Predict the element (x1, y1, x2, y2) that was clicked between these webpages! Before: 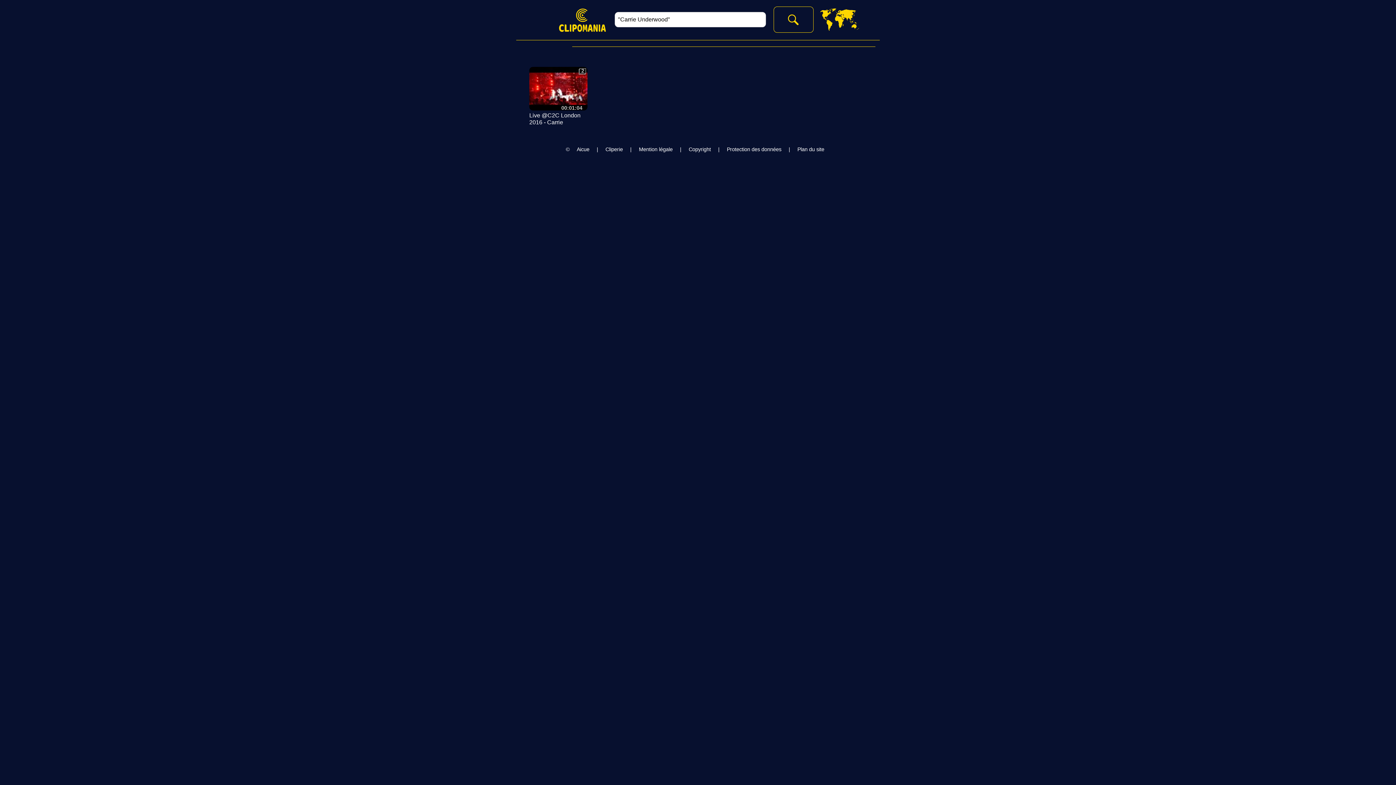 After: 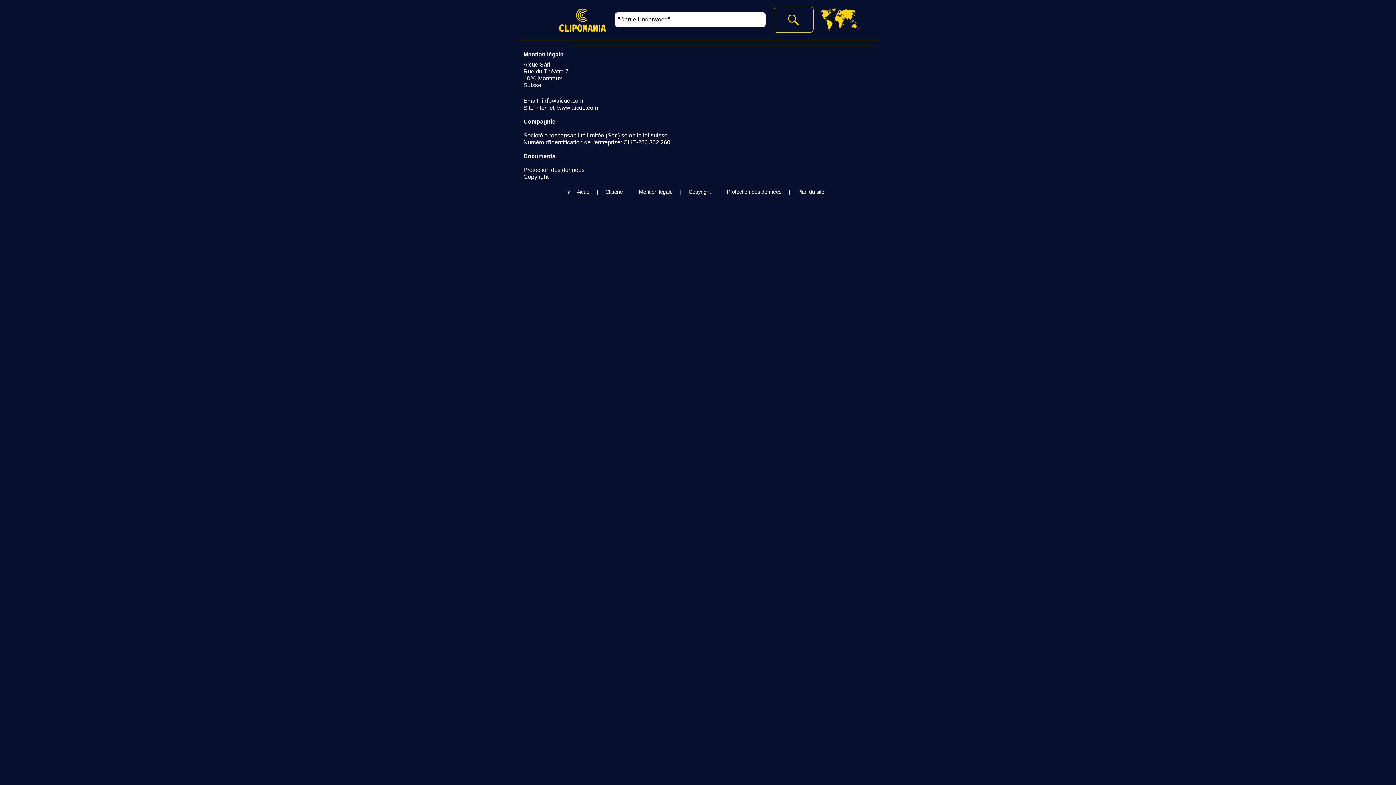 Action: bbox: (636, 146, 675, 152) label: Mention légale